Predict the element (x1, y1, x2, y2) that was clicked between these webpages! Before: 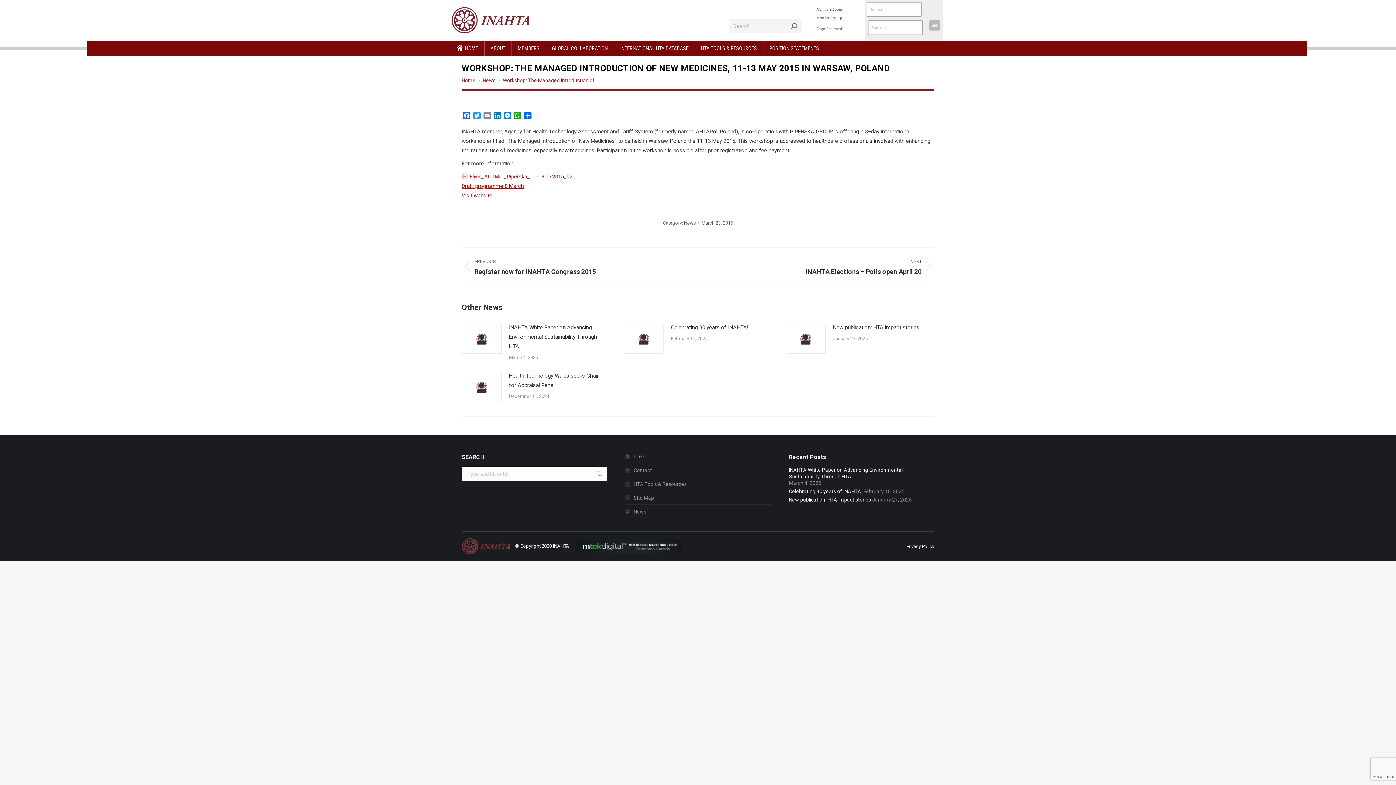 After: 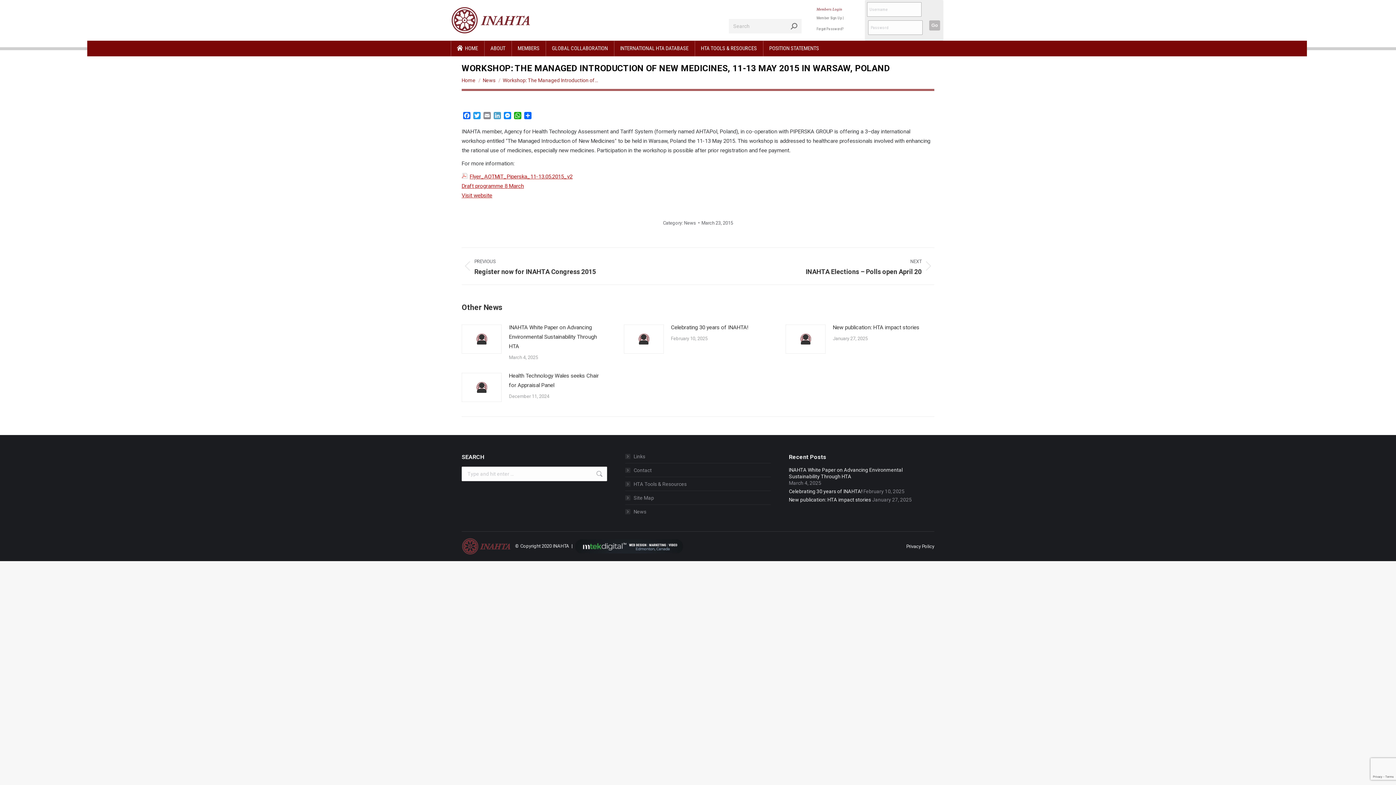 Action: label: LinkedIn bbox: (492, 111, 502, 120)